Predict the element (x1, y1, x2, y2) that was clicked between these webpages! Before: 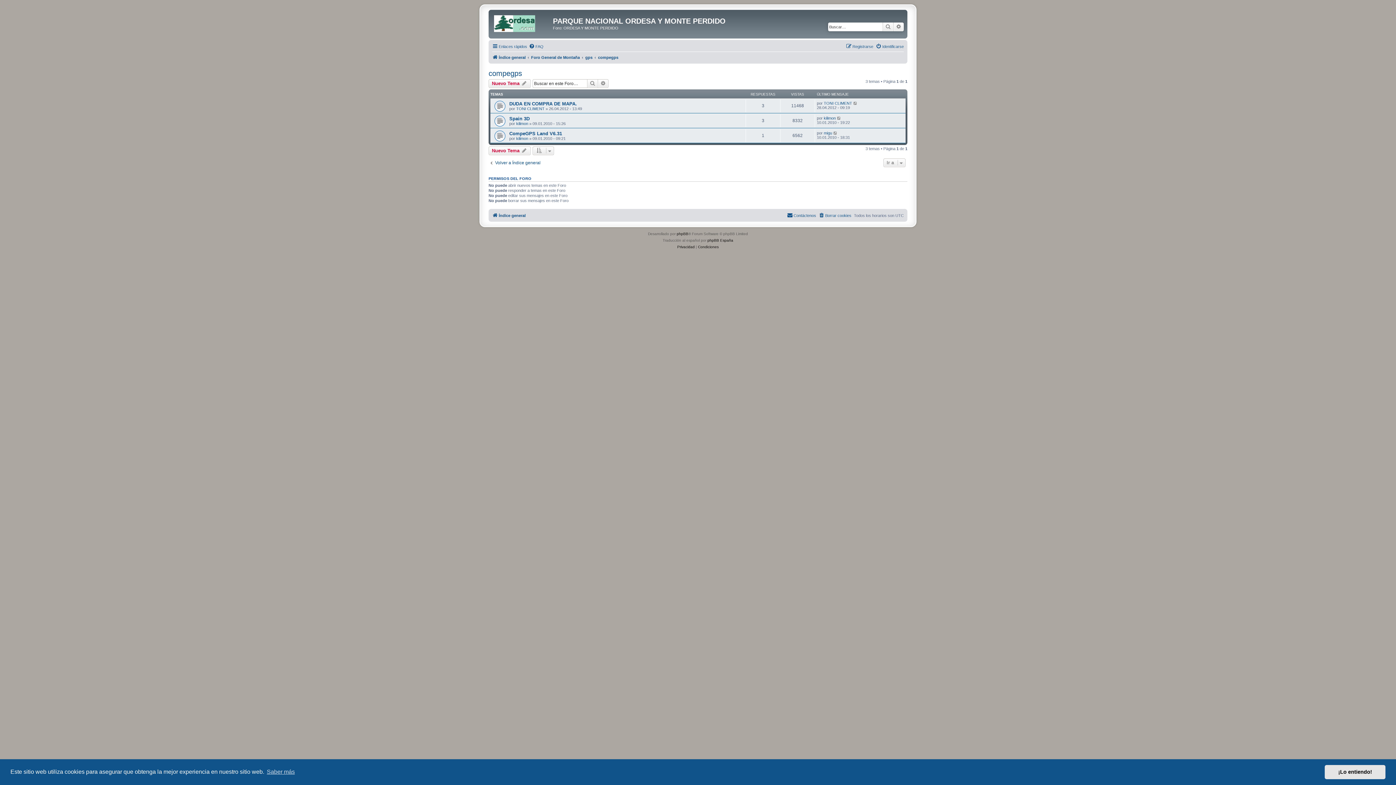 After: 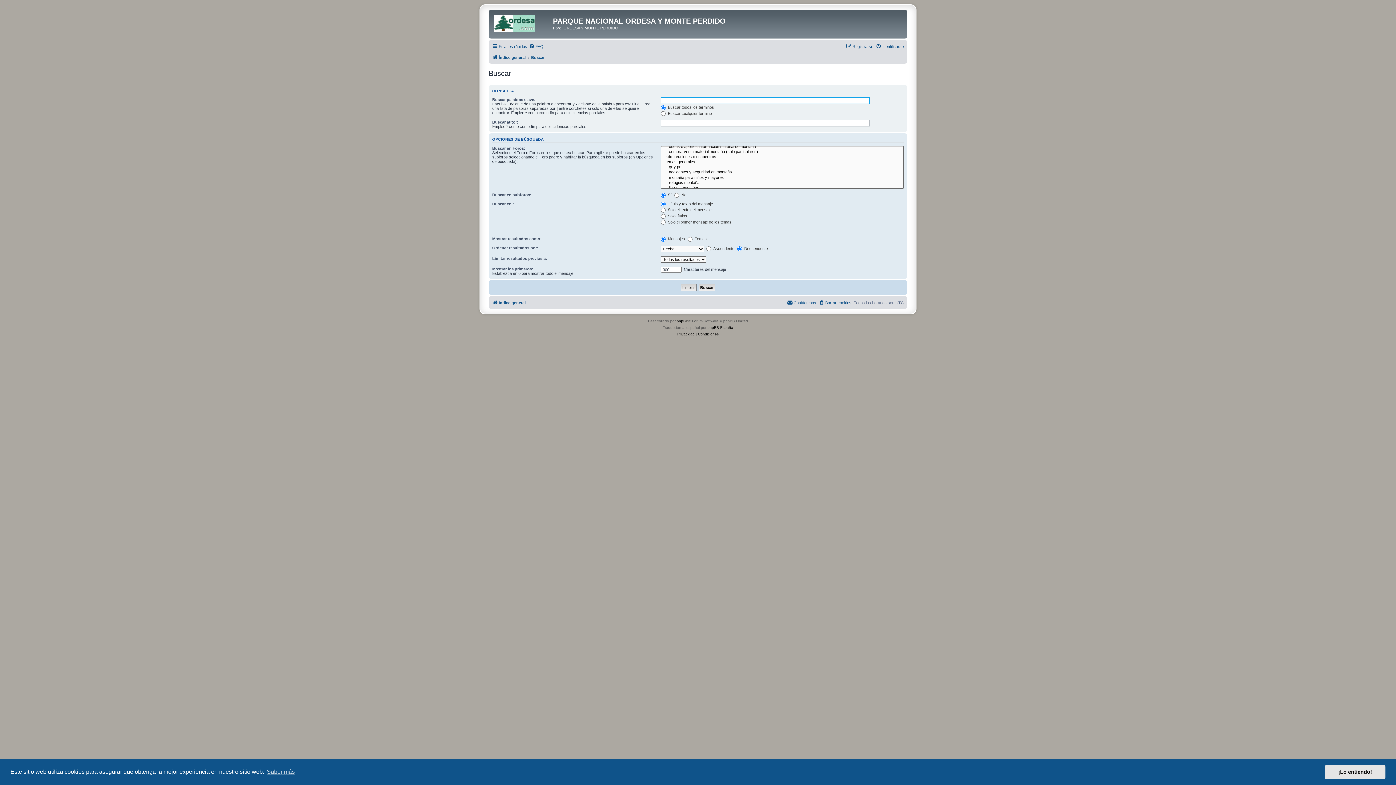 Action: bbox: (587, 79, 598, 87) label: Buscar